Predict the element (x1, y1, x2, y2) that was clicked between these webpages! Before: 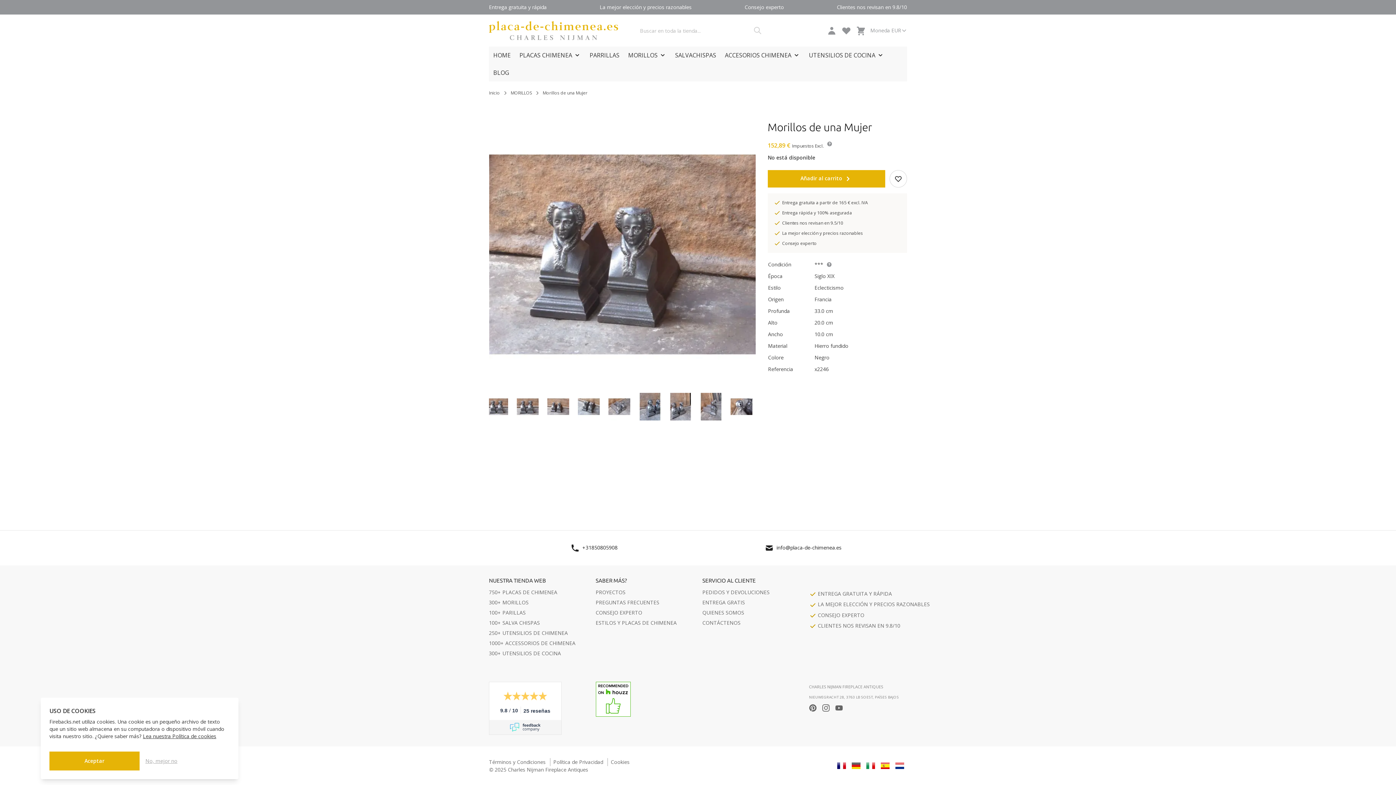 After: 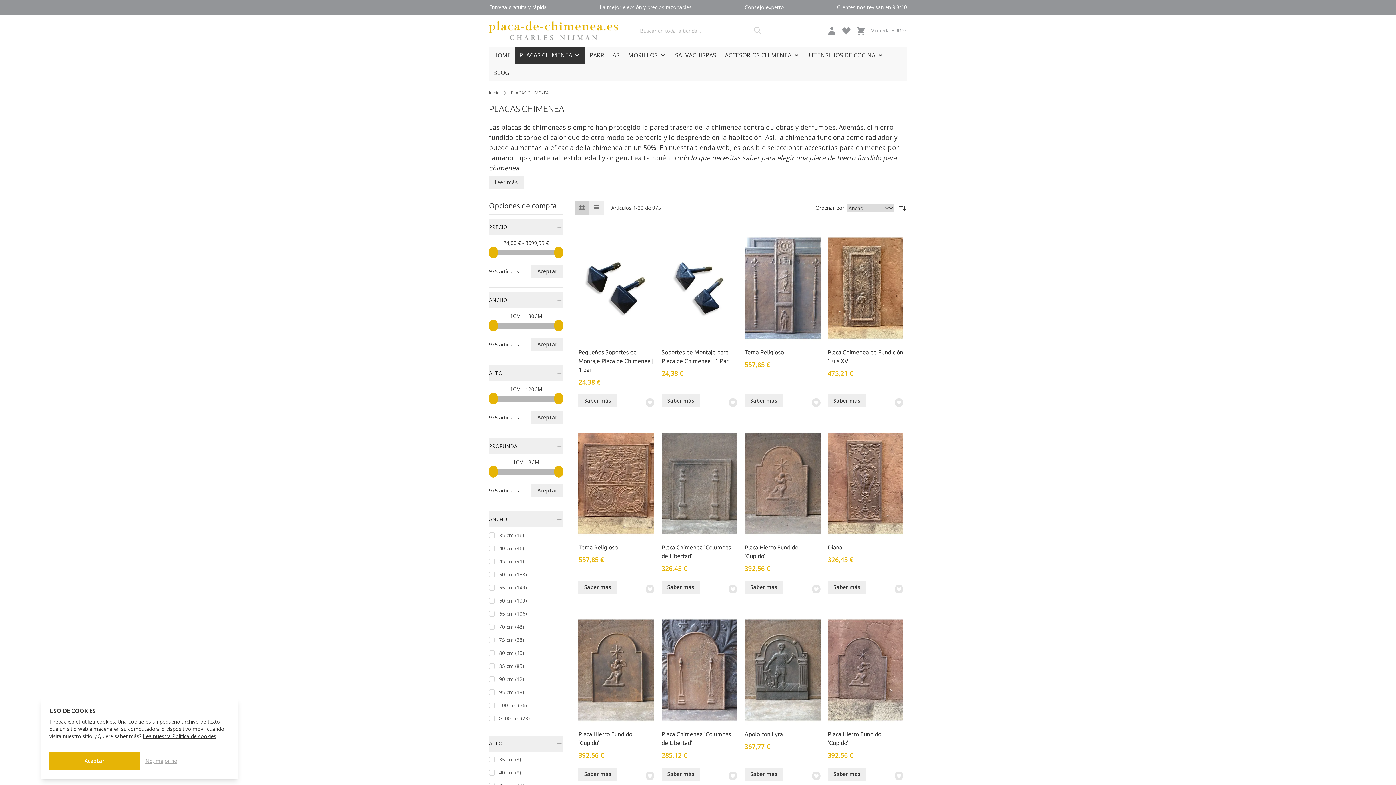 Action: bbox: (489, 589, 557, 596) label: 750+ PLACAS DE CHIMENEA